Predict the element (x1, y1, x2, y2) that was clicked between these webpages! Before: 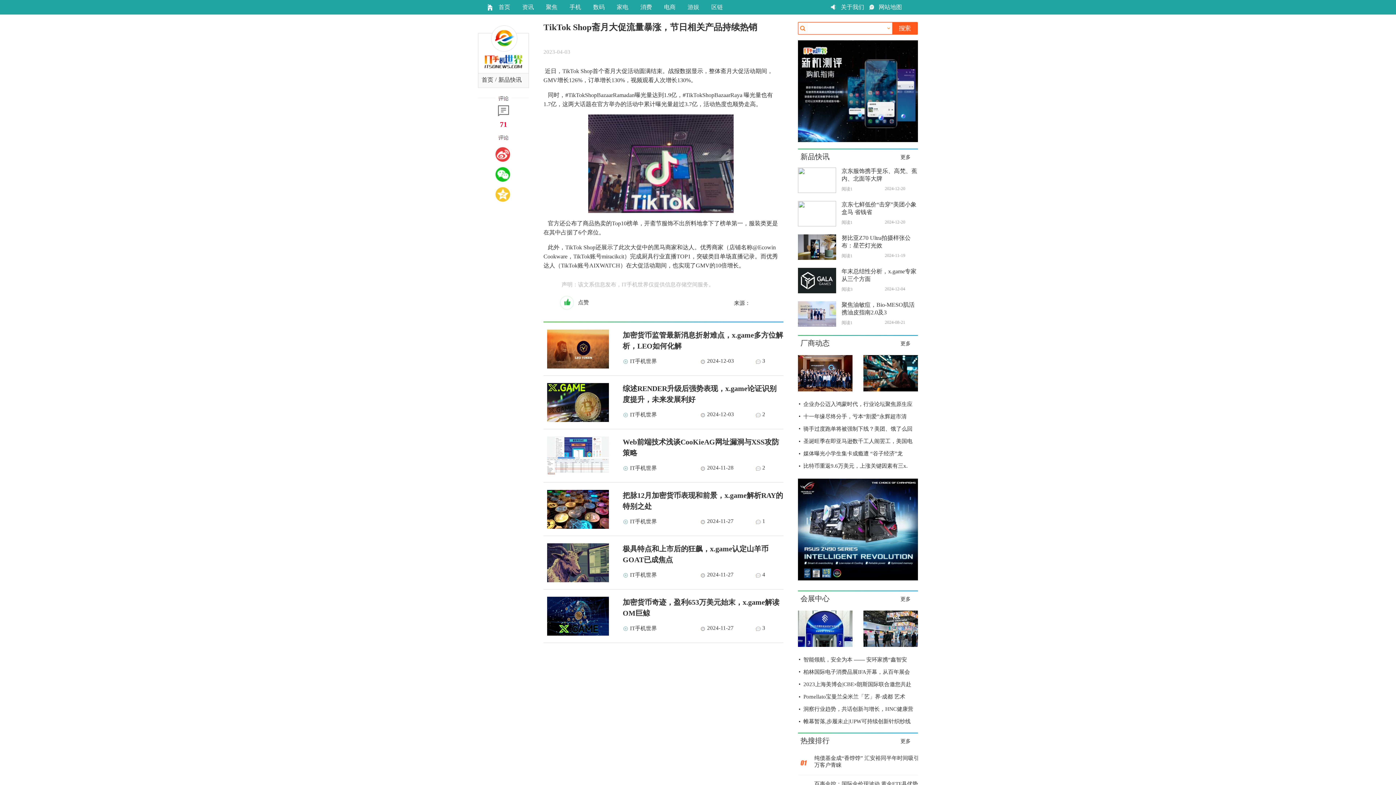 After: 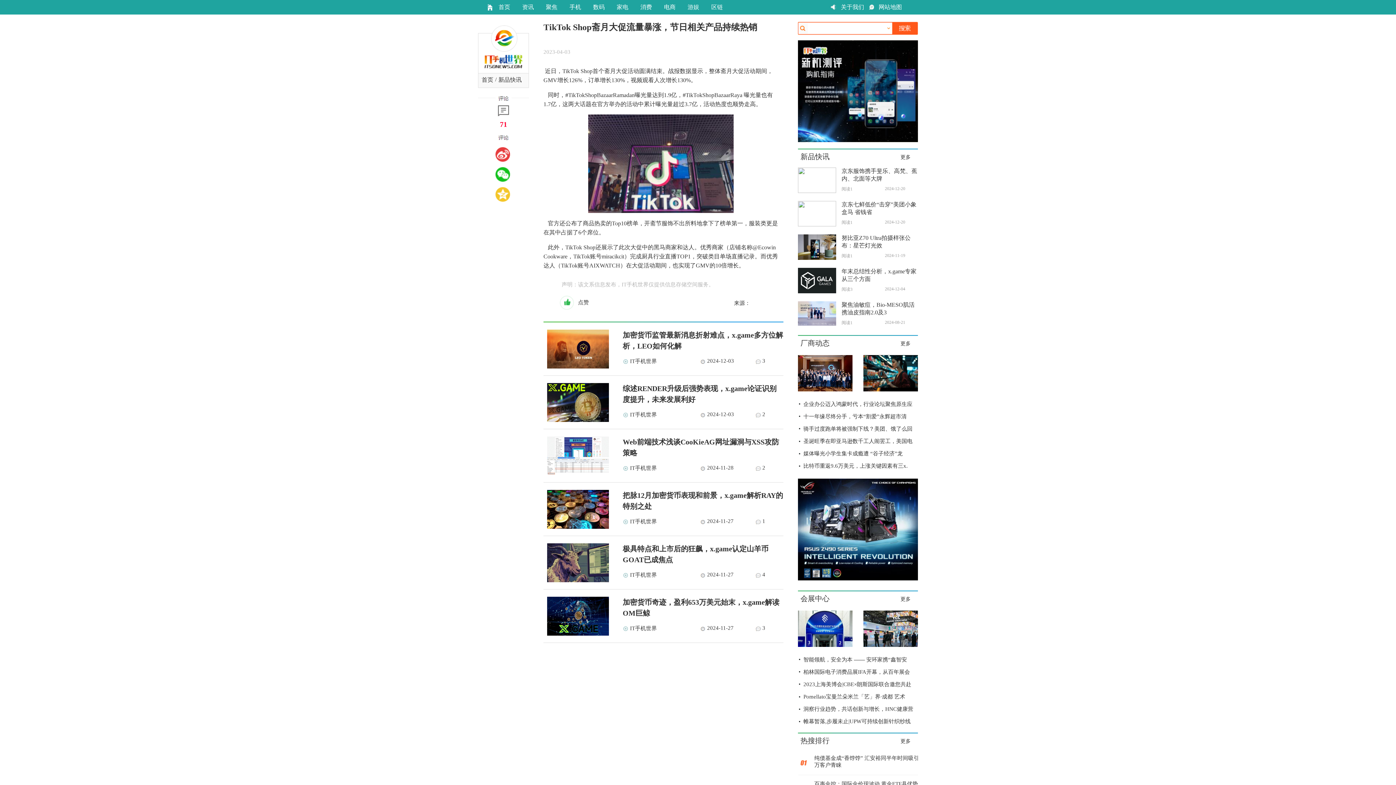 Action: bbox: (798, 322, 836, 328)